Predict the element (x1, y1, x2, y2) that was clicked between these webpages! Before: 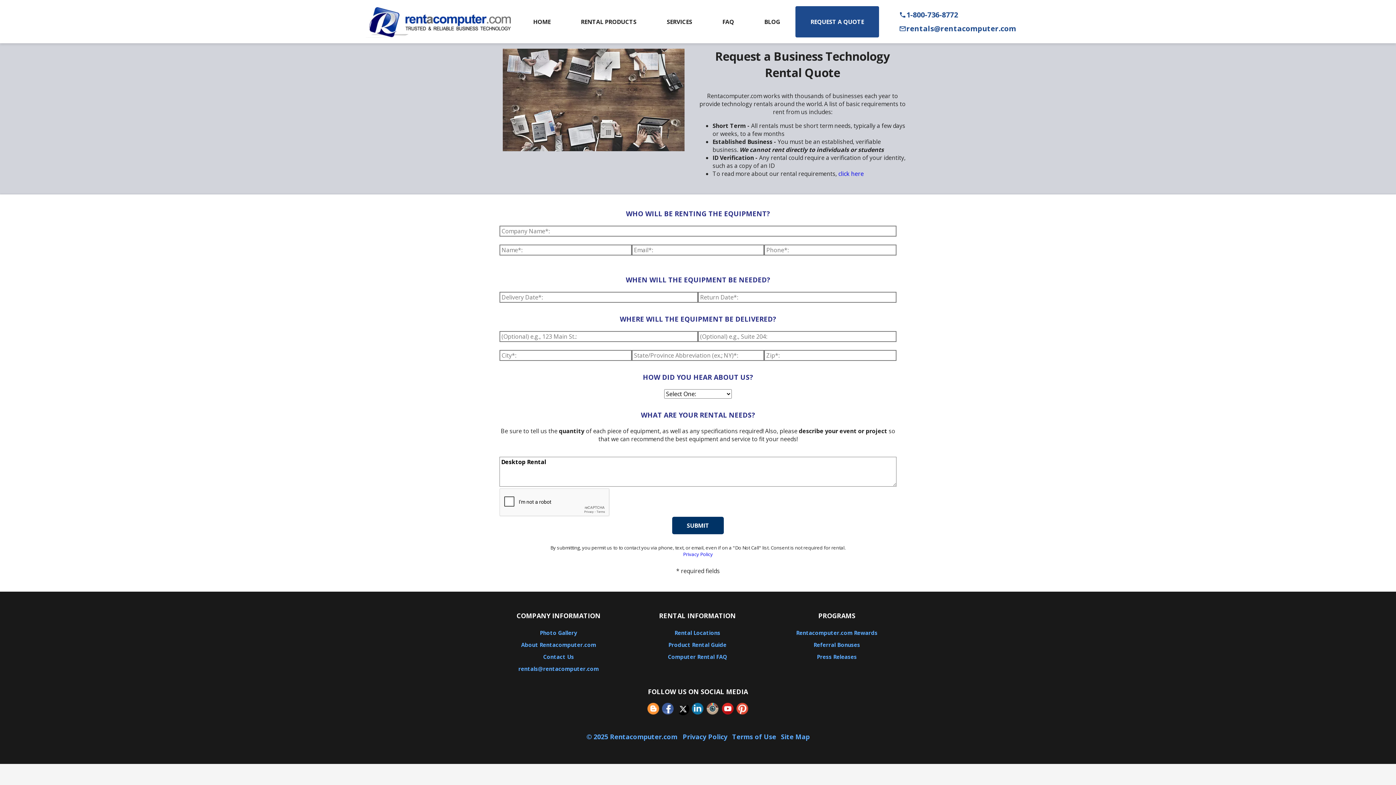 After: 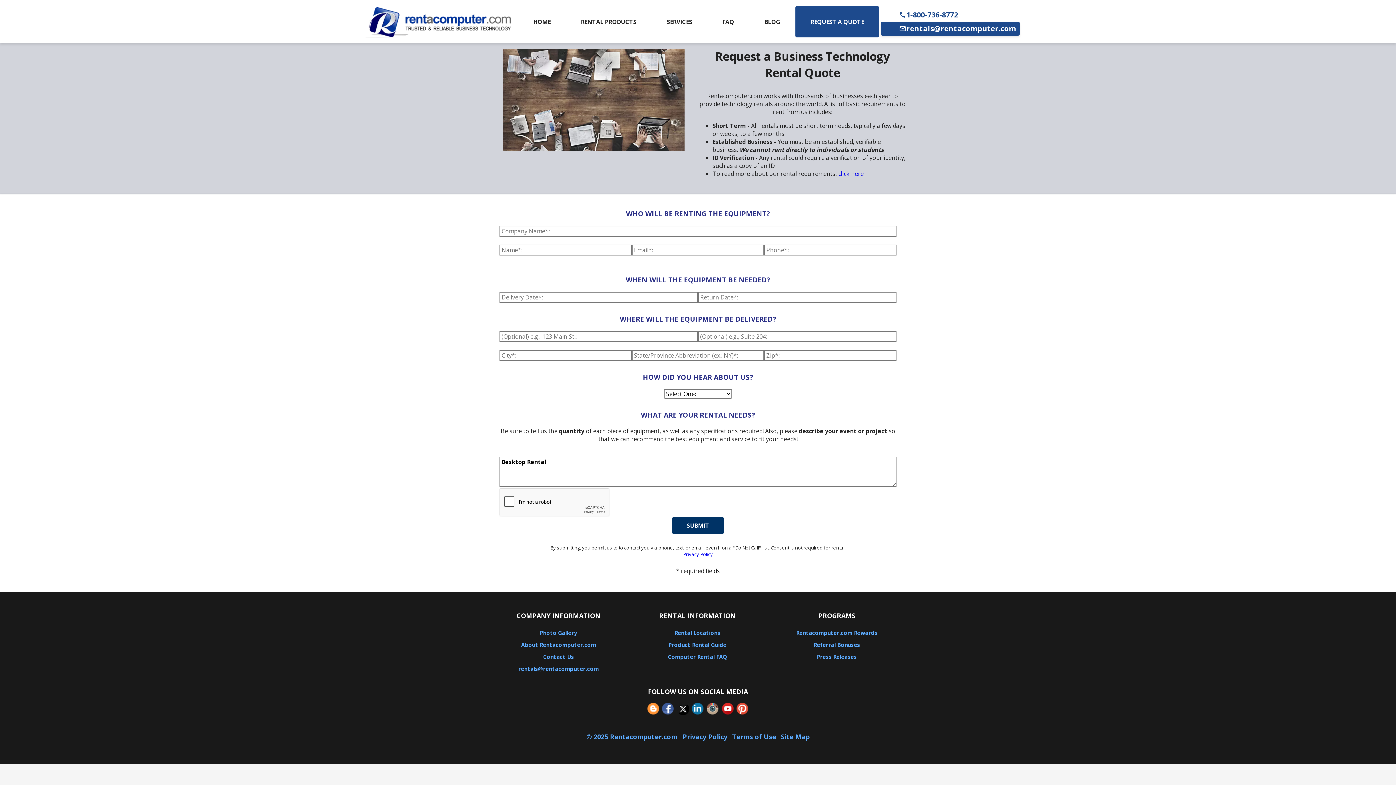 Action: bbox: (881, 21, 1020, 35) label: rentals@rentacomputer.com